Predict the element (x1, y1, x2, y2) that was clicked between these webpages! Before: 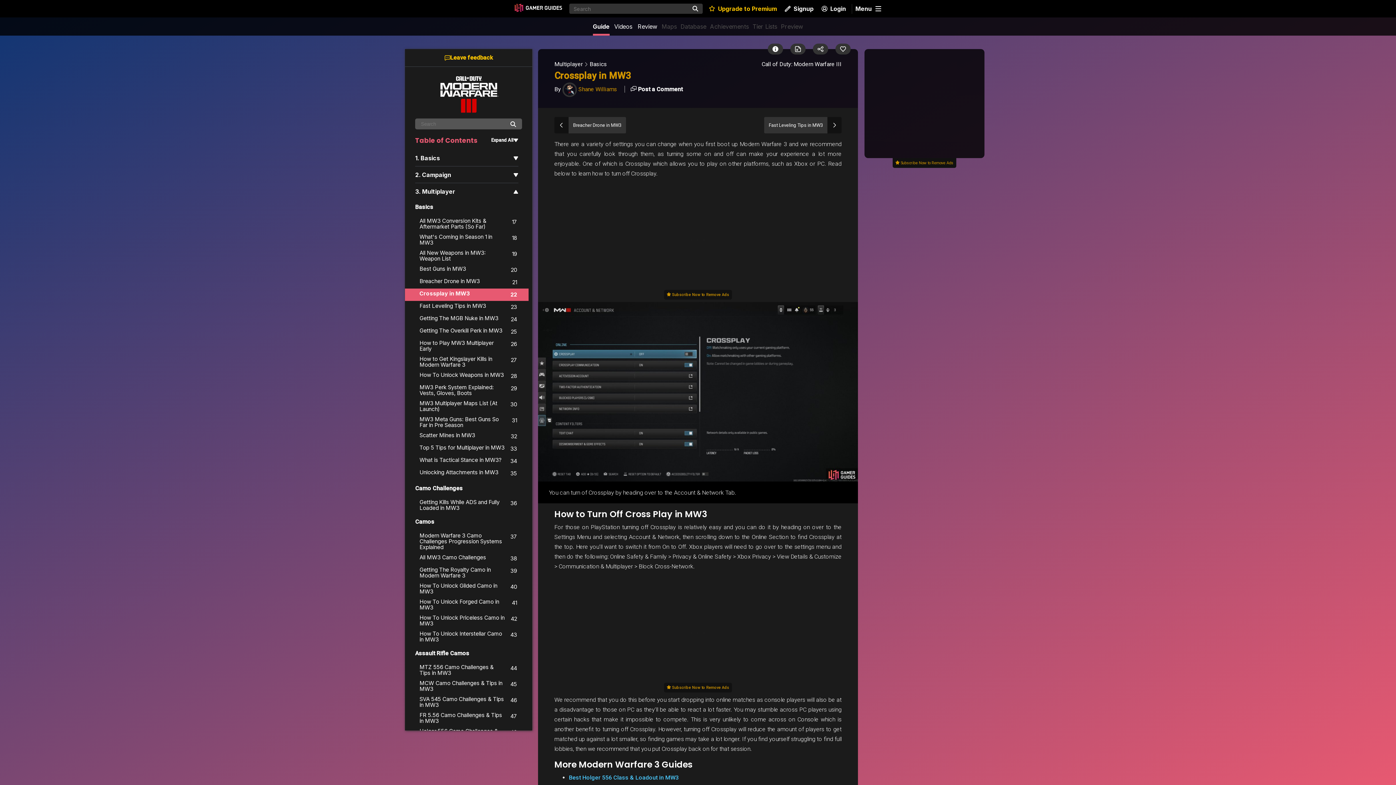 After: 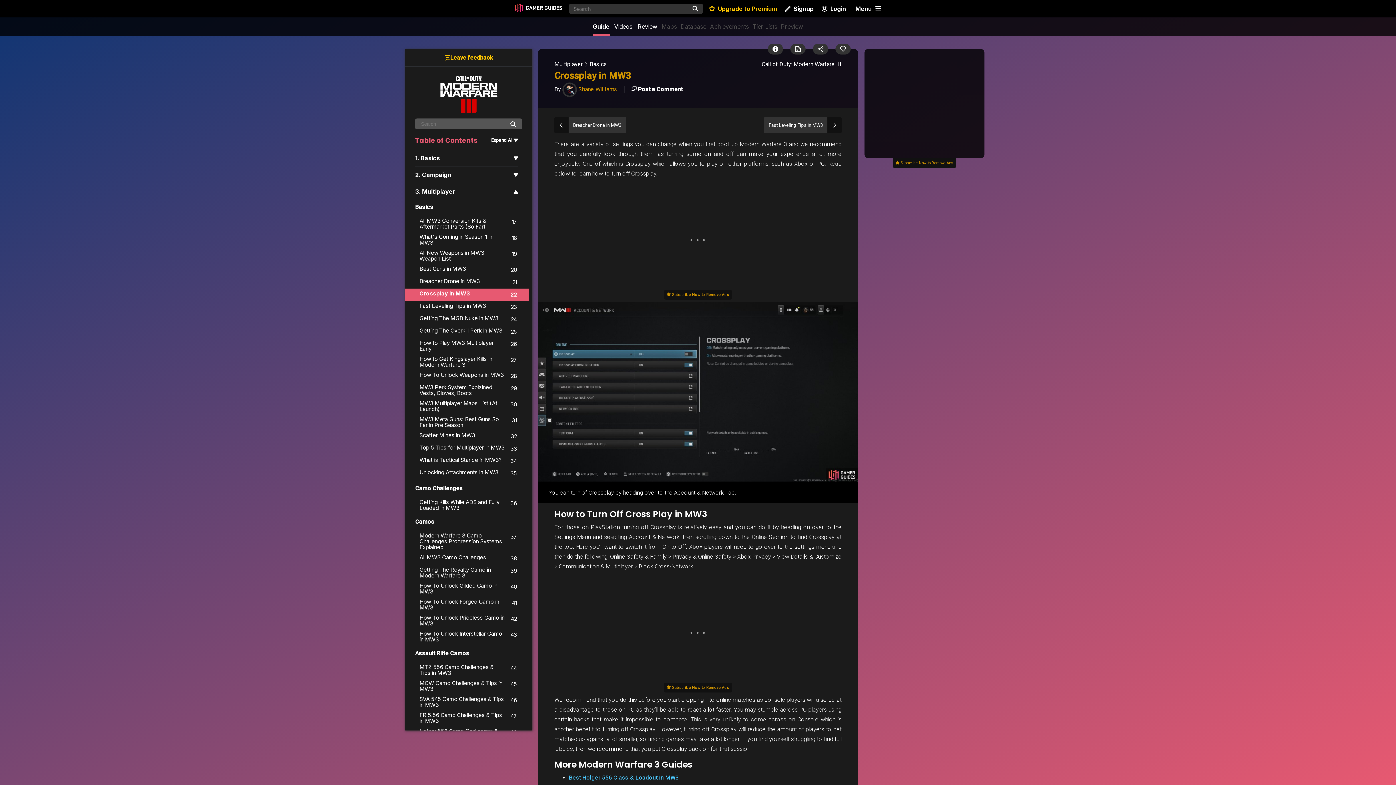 Action: bbox: (554, 70, 631, 81) label: Crossplay in MW3